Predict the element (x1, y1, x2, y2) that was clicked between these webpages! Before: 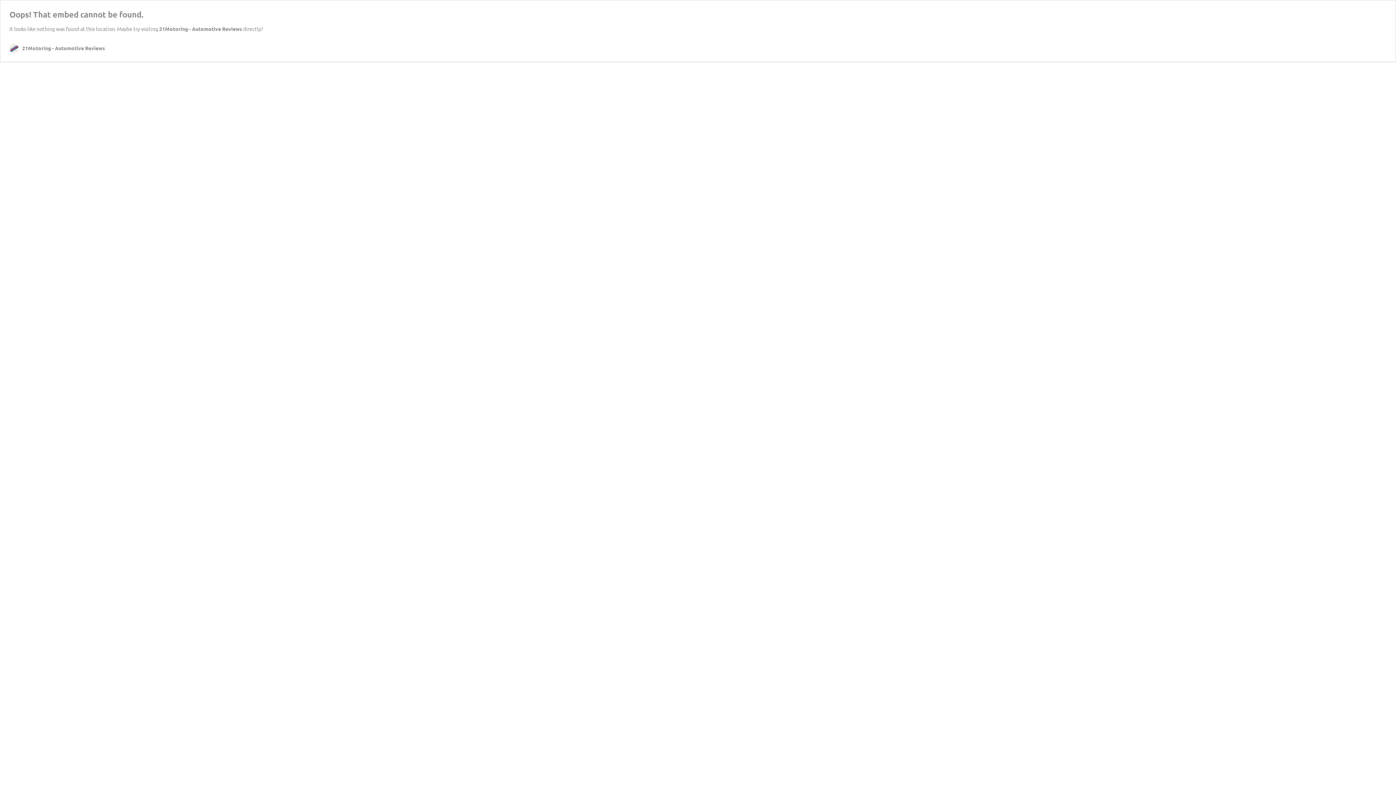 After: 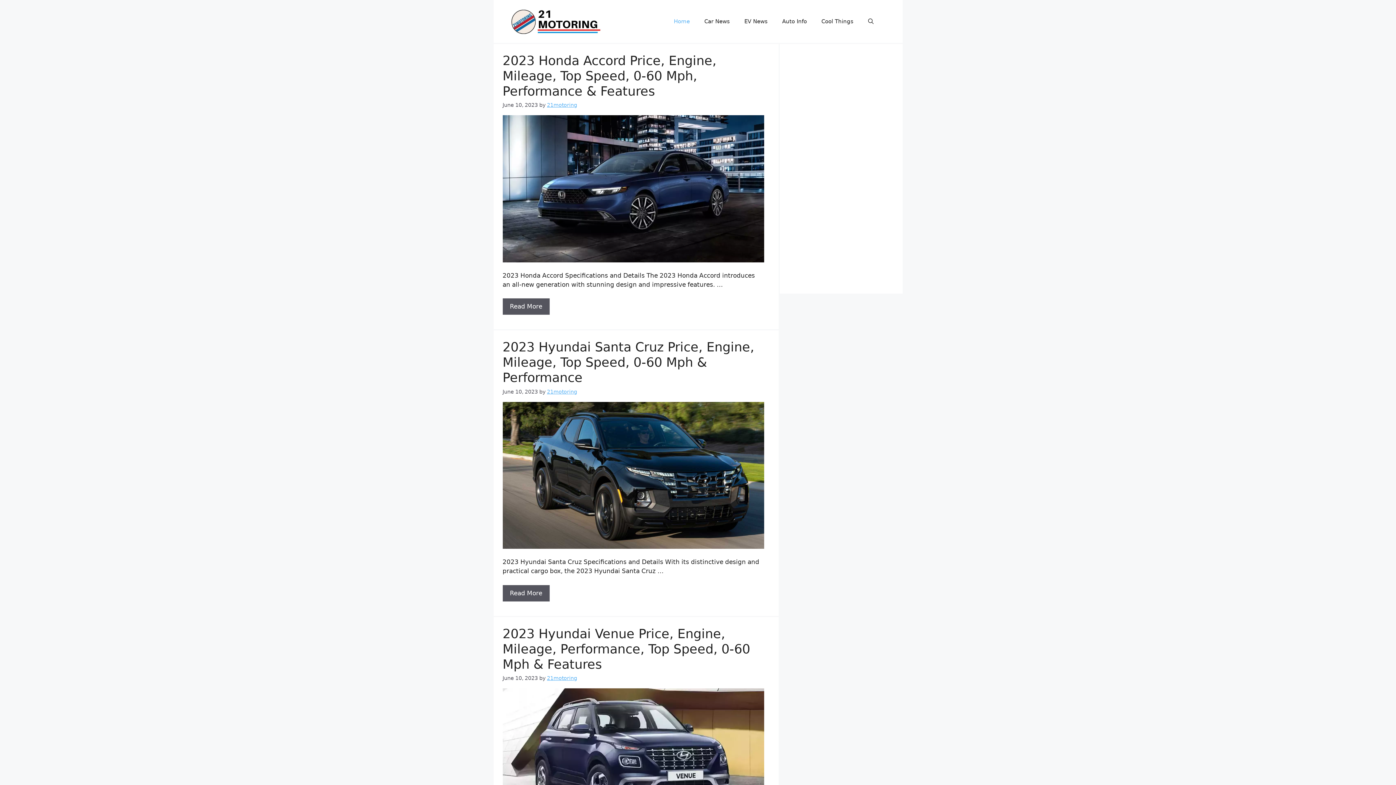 Action: bbox: (9, 43, 105, 52) label: 21Motoring - Automotive Reviews